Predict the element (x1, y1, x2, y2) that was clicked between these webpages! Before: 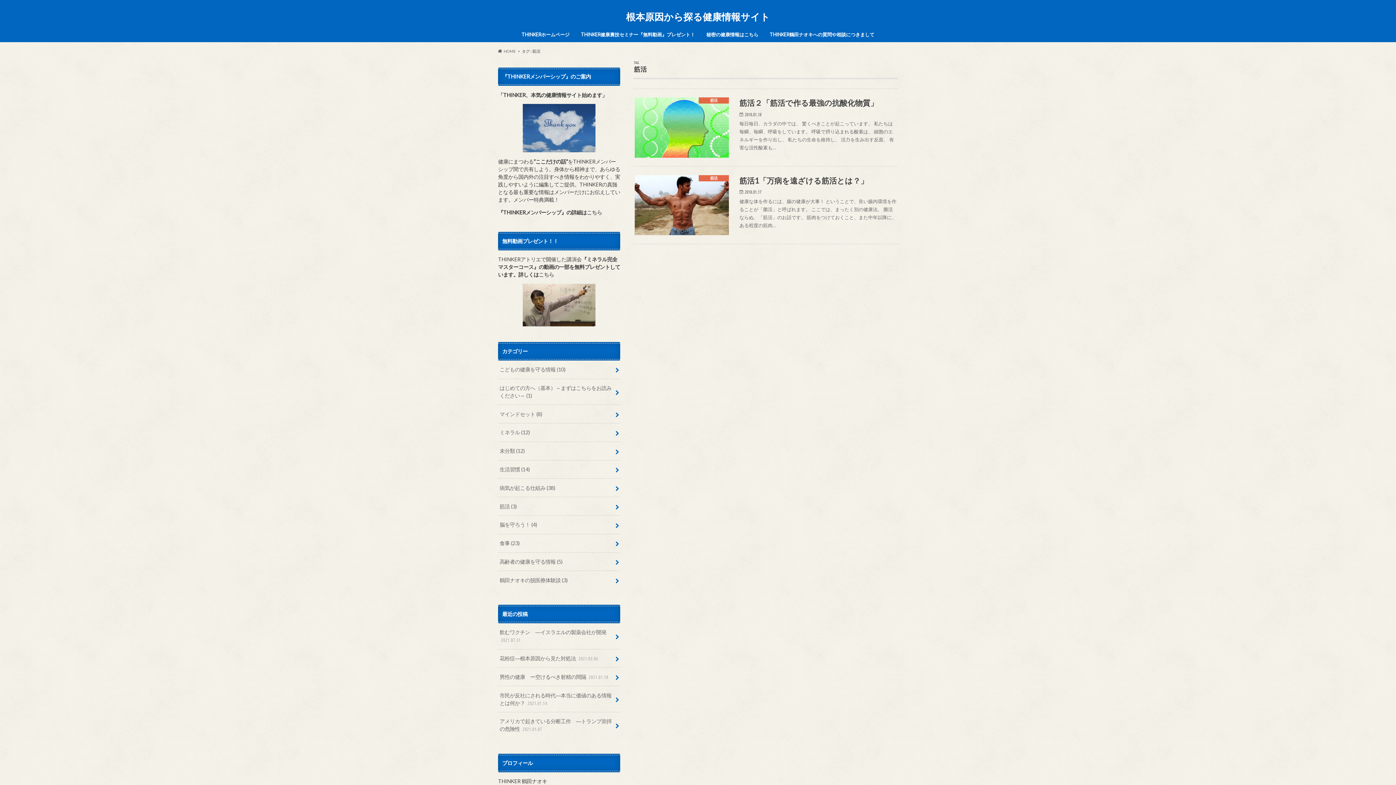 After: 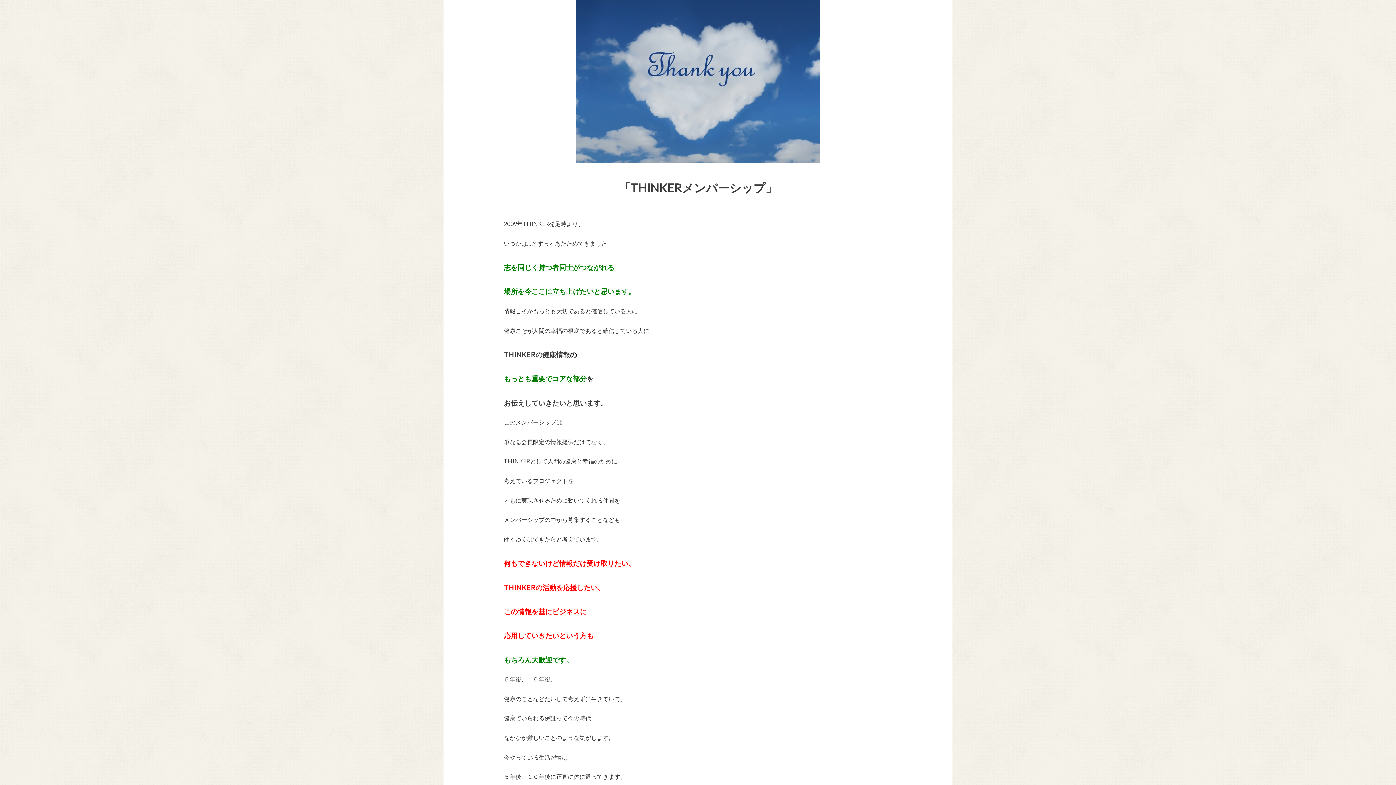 Action: bbox: (700, 30, 764, 40) label: 秘密の健康情報はこちら